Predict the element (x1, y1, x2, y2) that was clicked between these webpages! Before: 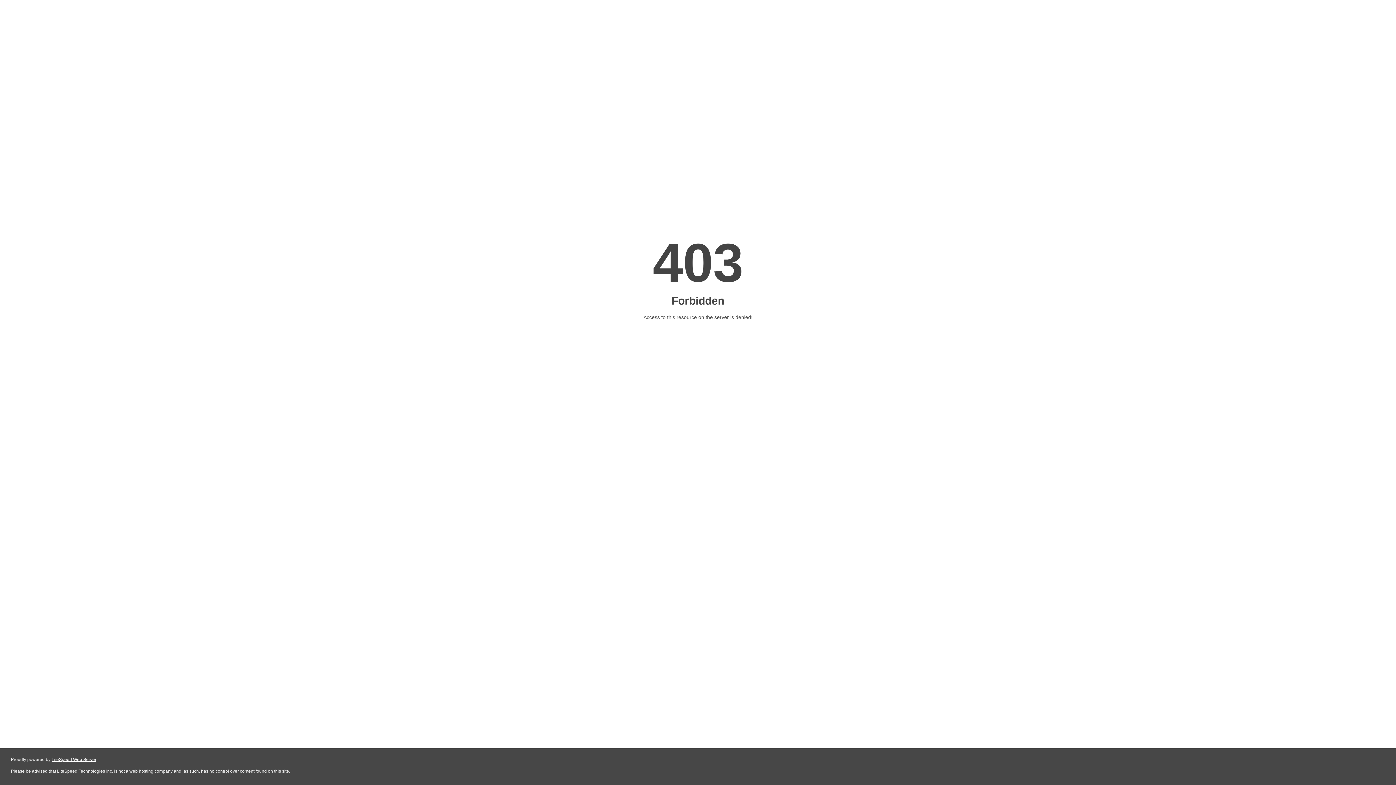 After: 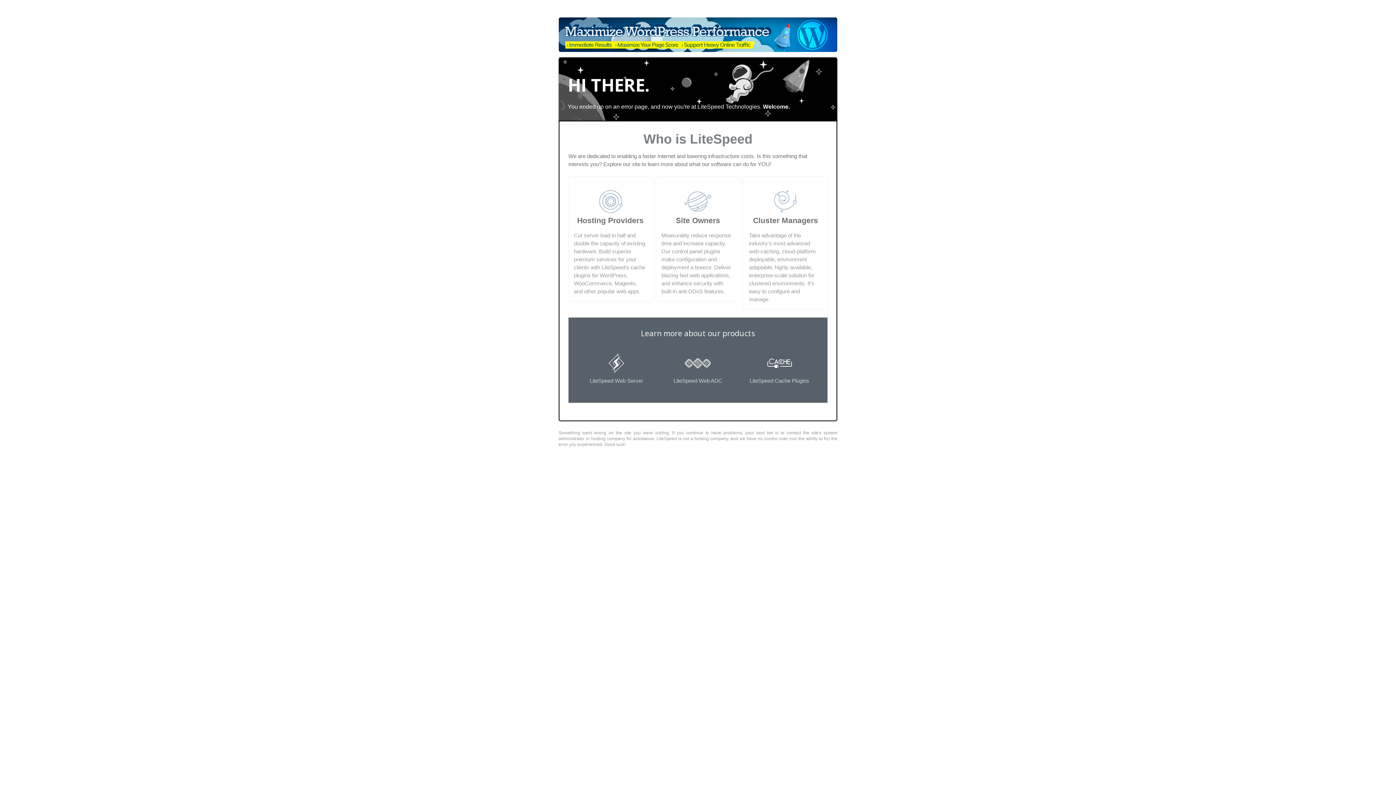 Action: bbox: (51, 757, 96, 762) label: LiteSpeed Web Server